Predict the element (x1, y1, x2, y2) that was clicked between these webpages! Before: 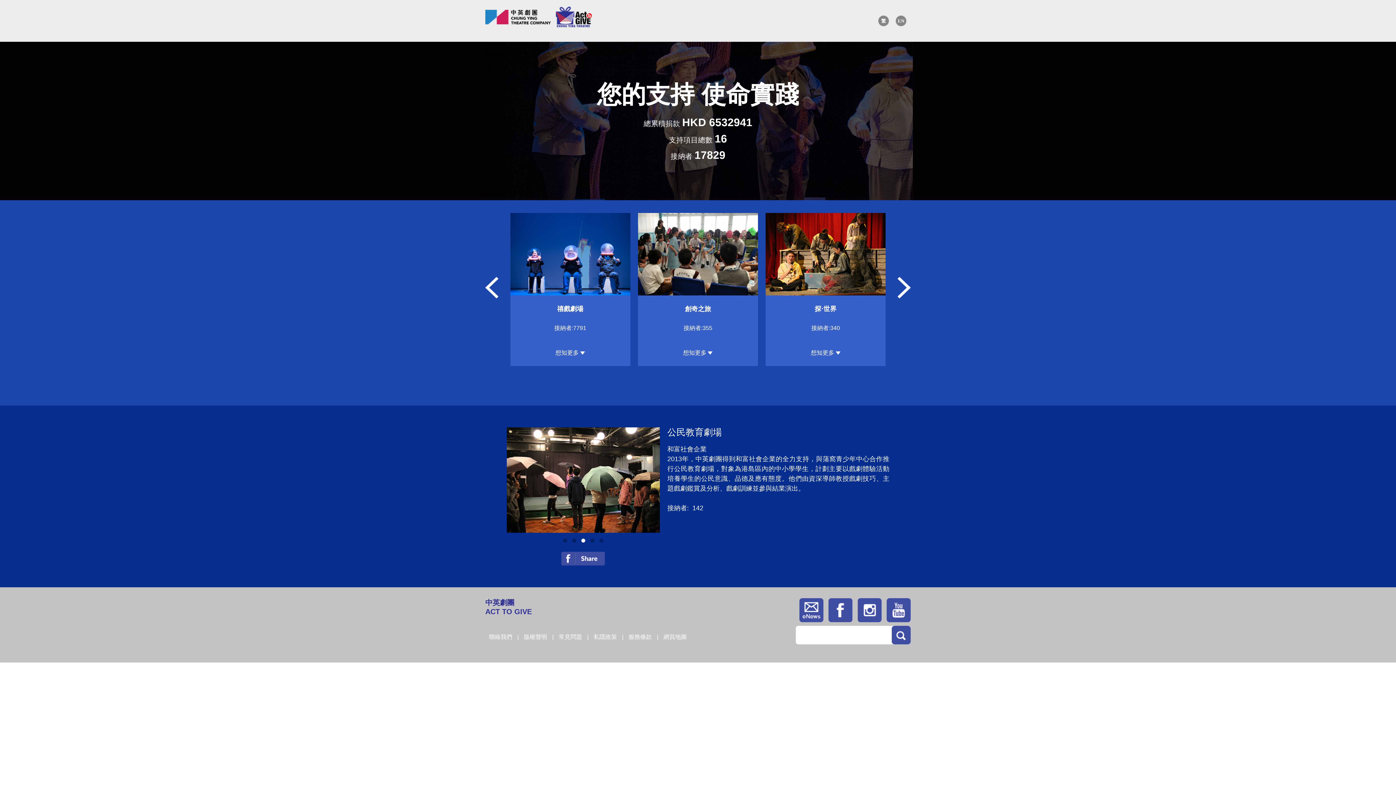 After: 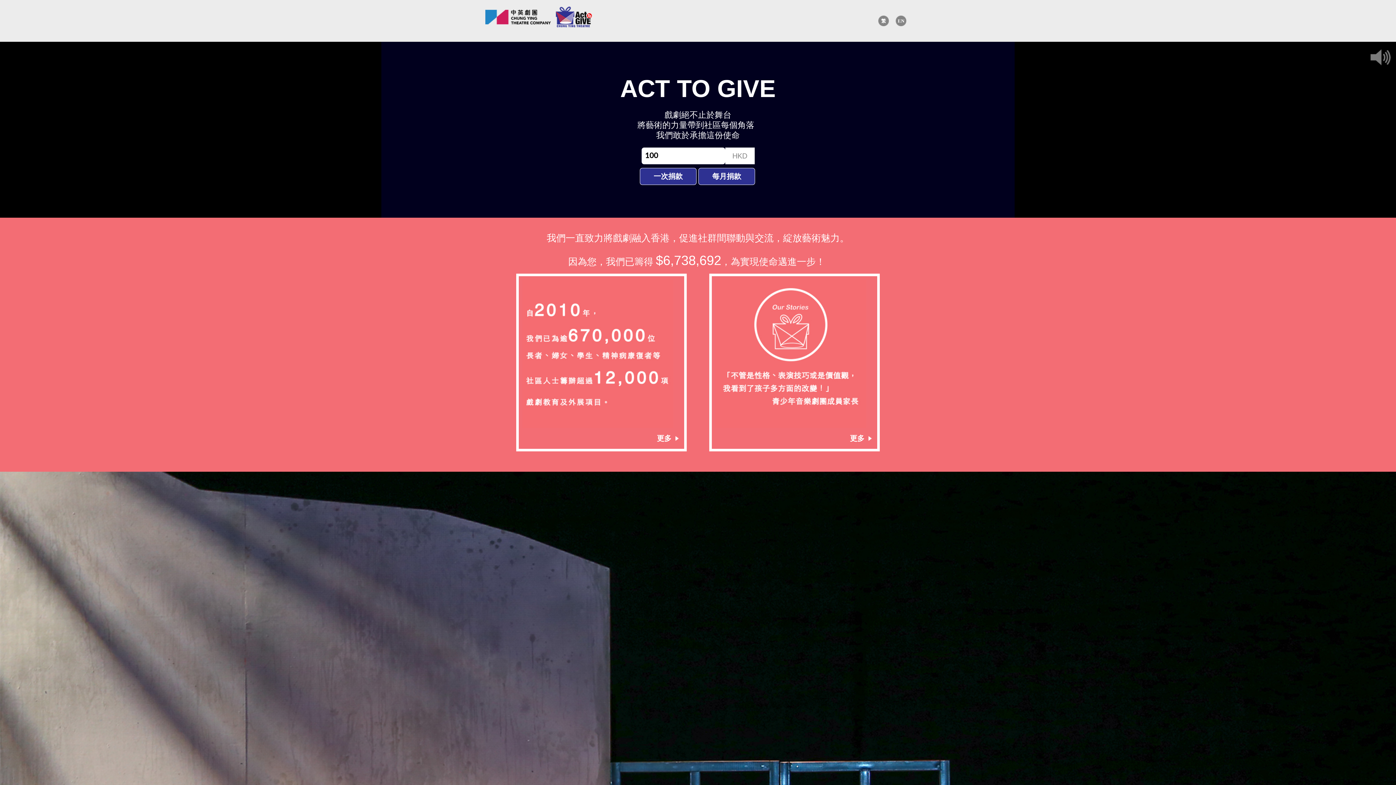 Action: bbox: (556, 13, 592, 19)